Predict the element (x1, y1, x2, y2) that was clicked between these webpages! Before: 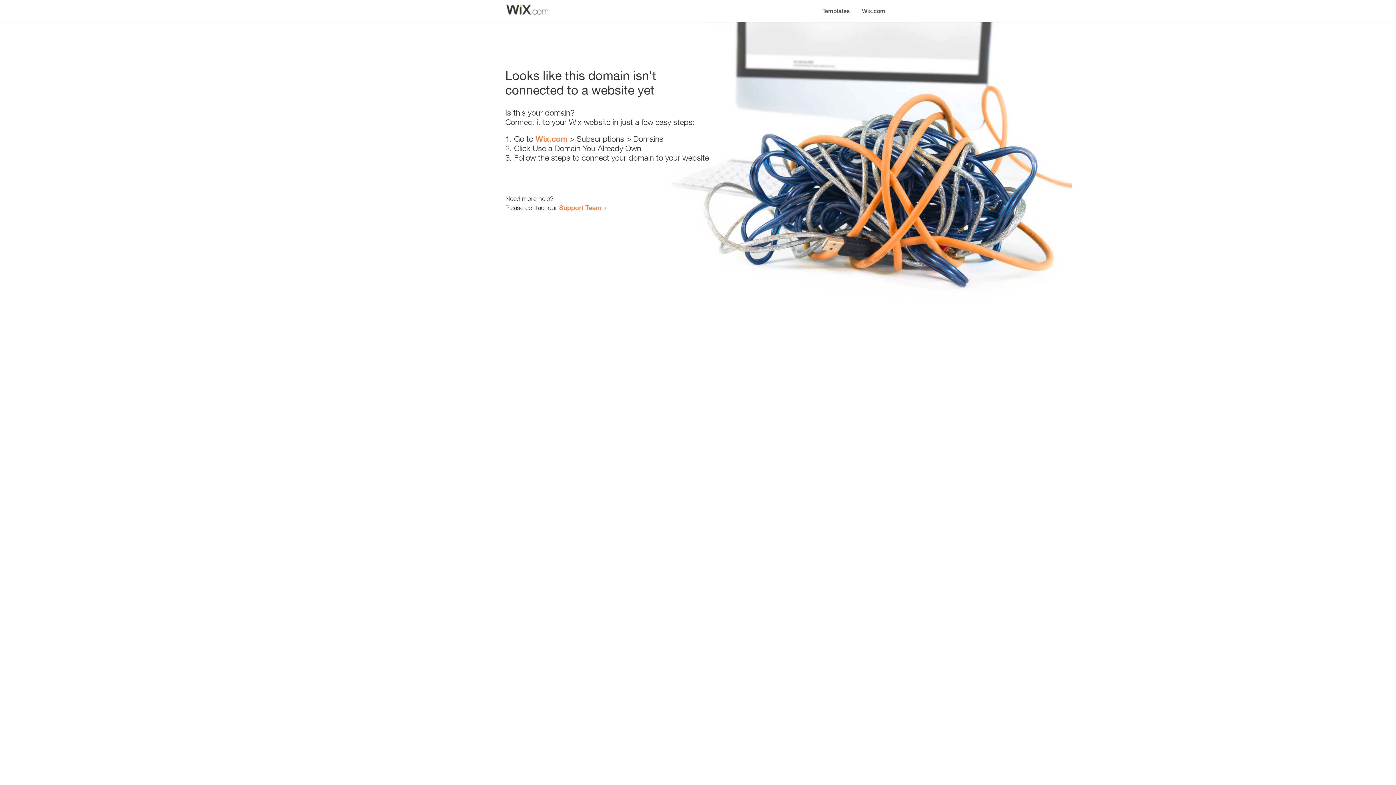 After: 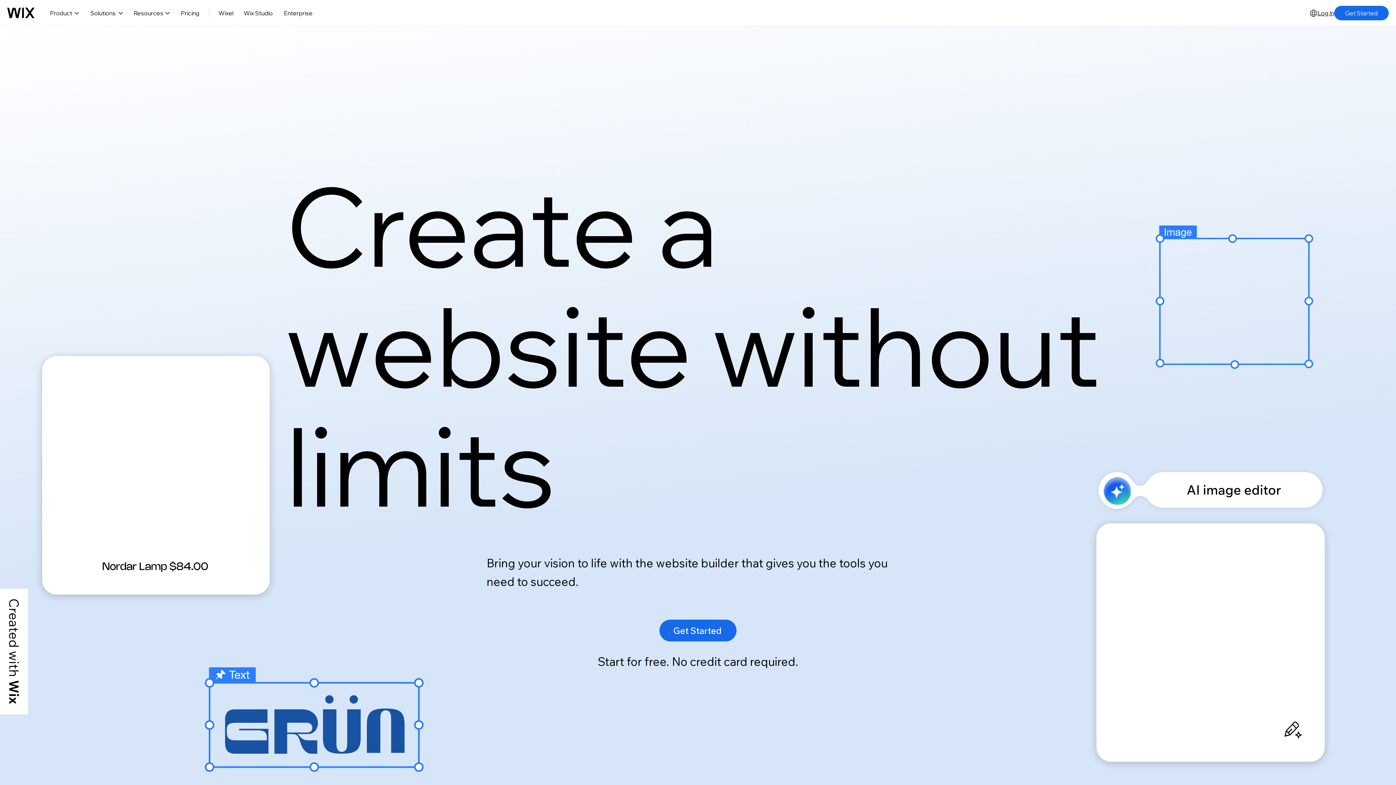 Action: bbox: (856, 0, 890, 14) label: Wix.com